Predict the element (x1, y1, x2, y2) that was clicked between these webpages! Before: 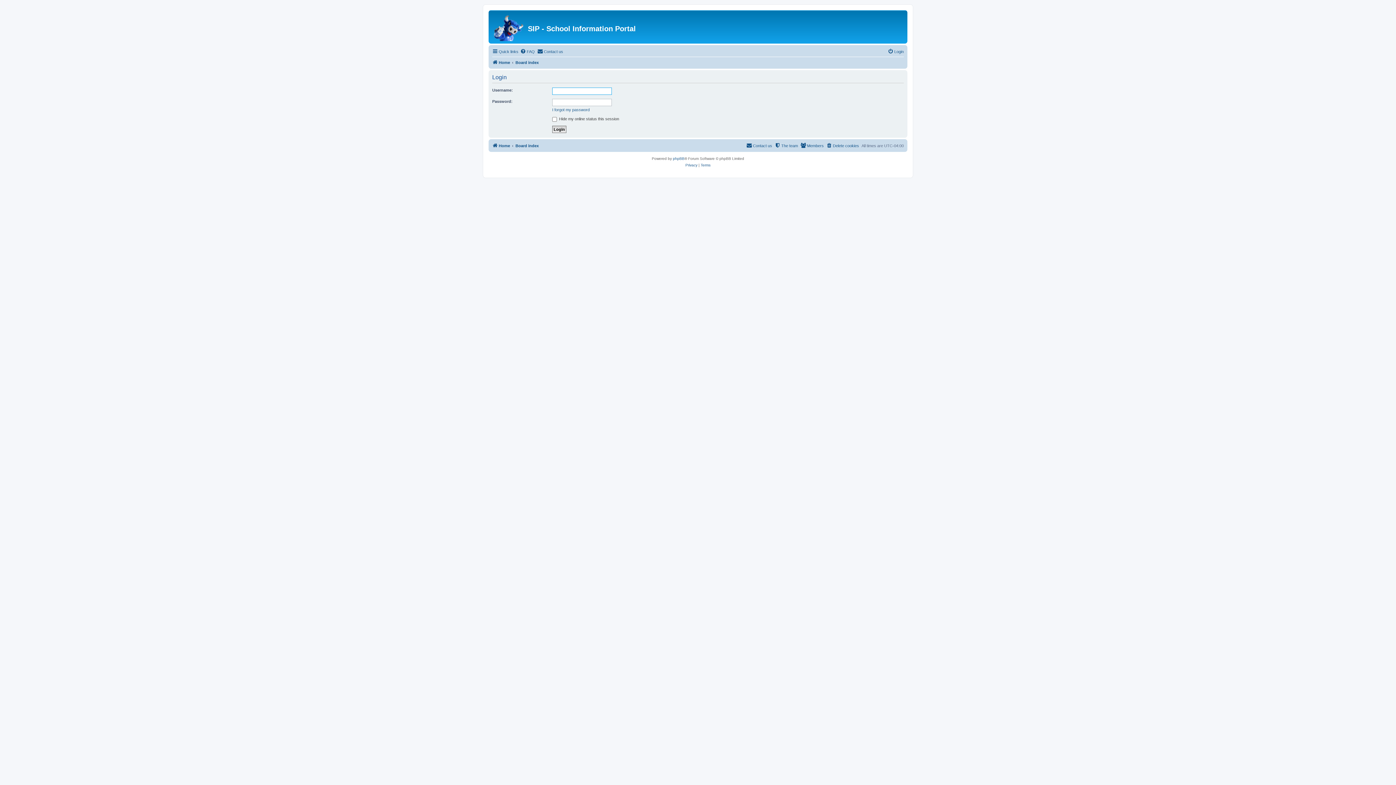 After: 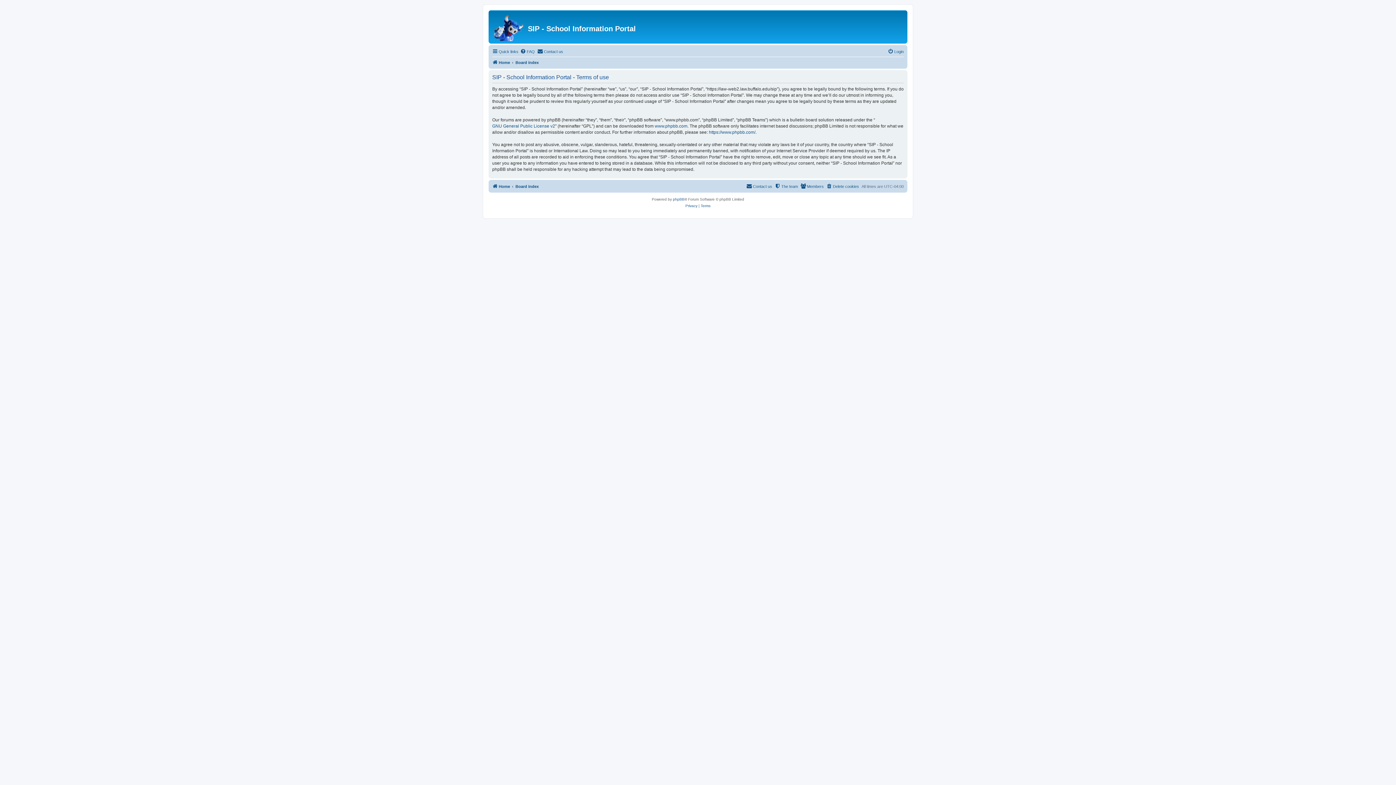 Action: bbox: (700, 162, 710, 168) label: Terms